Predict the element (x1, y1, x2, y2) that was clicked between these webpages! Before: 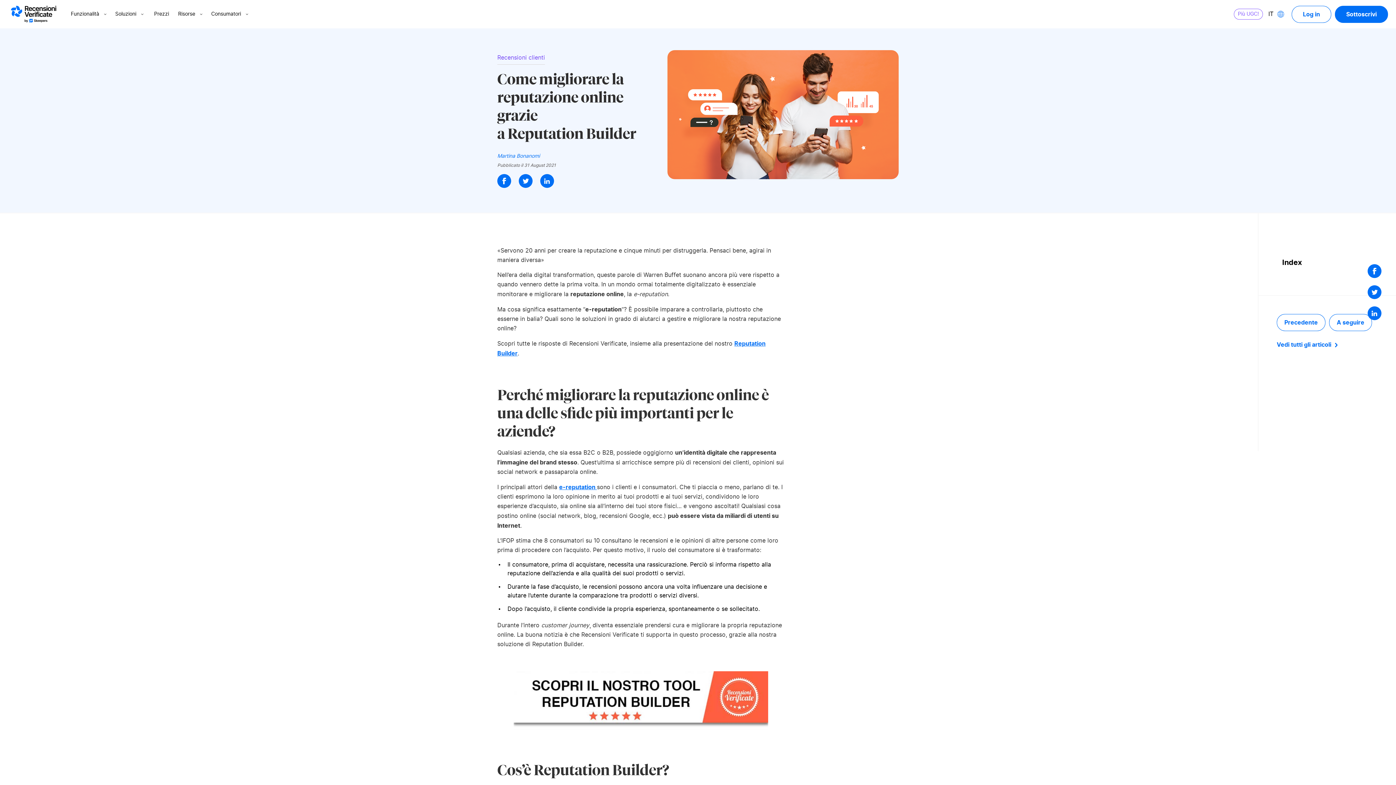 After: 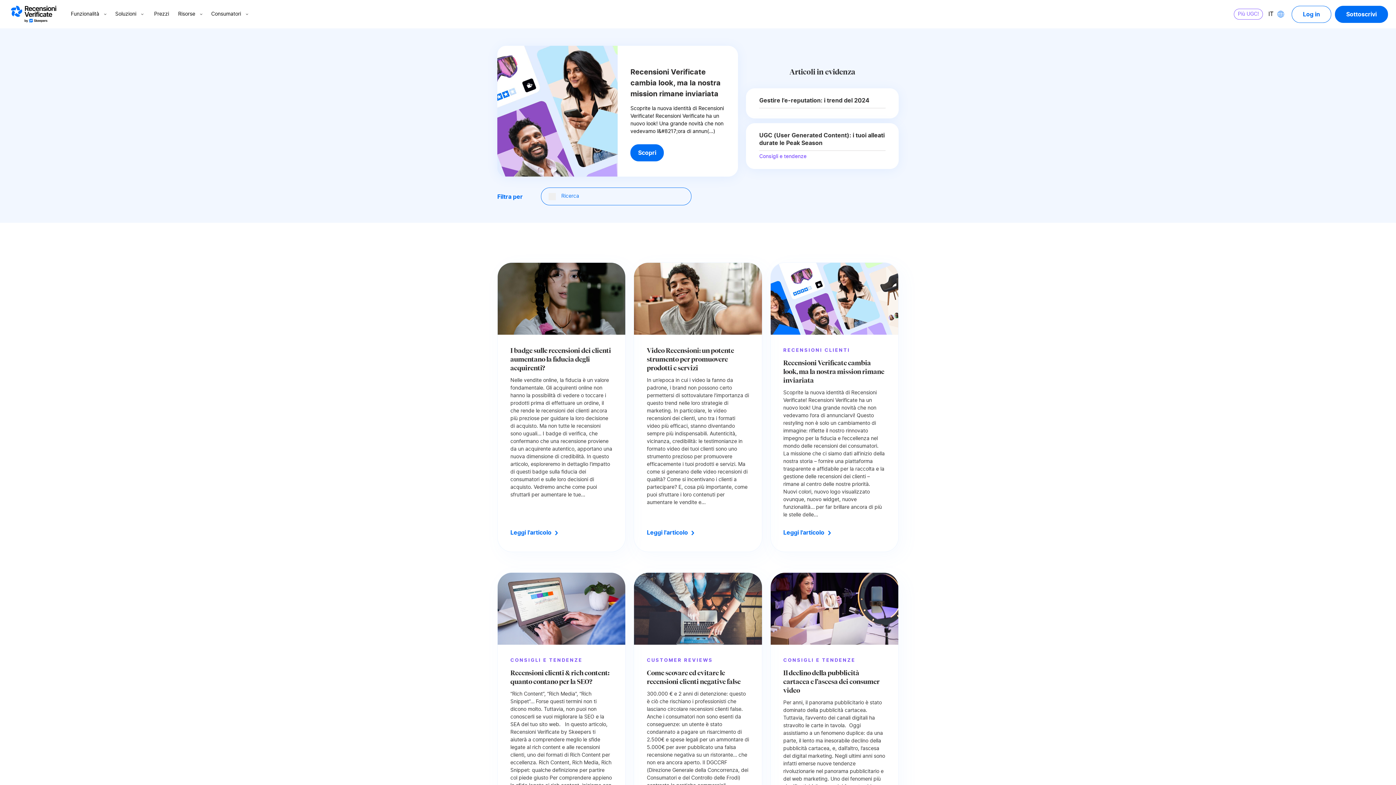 Action: label: Vedi tutti gli articoli bbox: (1277, 340, 1331, 349)